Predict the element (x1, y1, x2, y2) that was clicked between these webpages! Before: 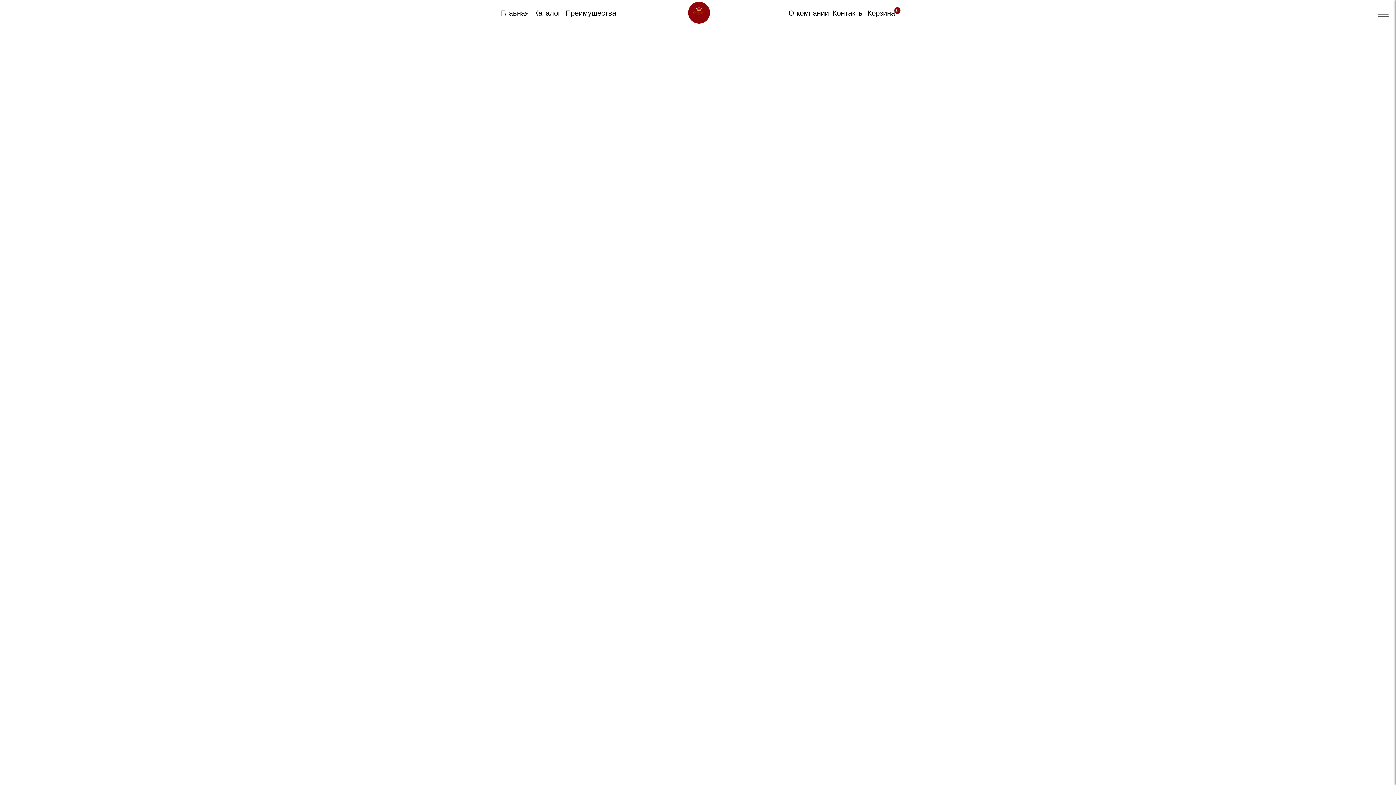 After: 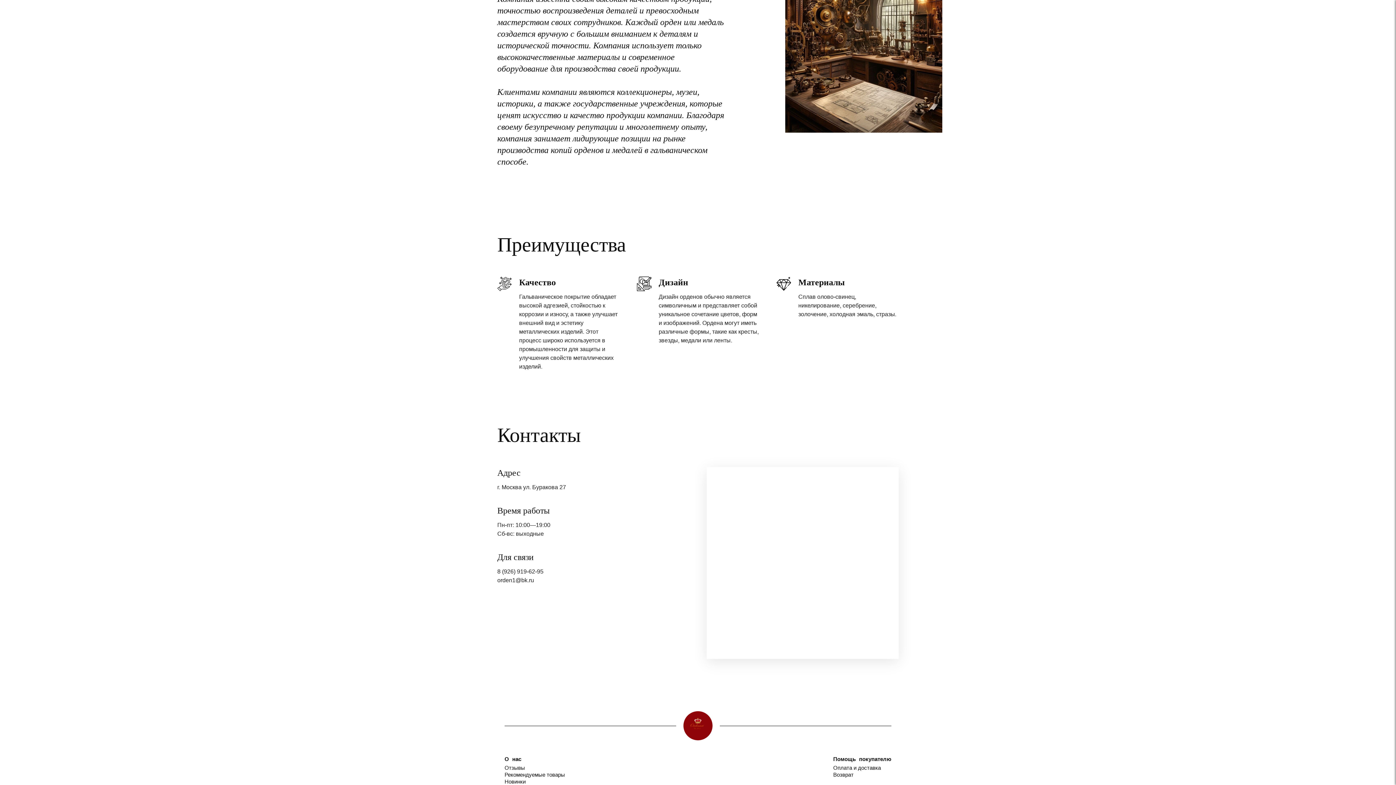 Action: bbox: (830, 5, 865, 21) label: Контакты